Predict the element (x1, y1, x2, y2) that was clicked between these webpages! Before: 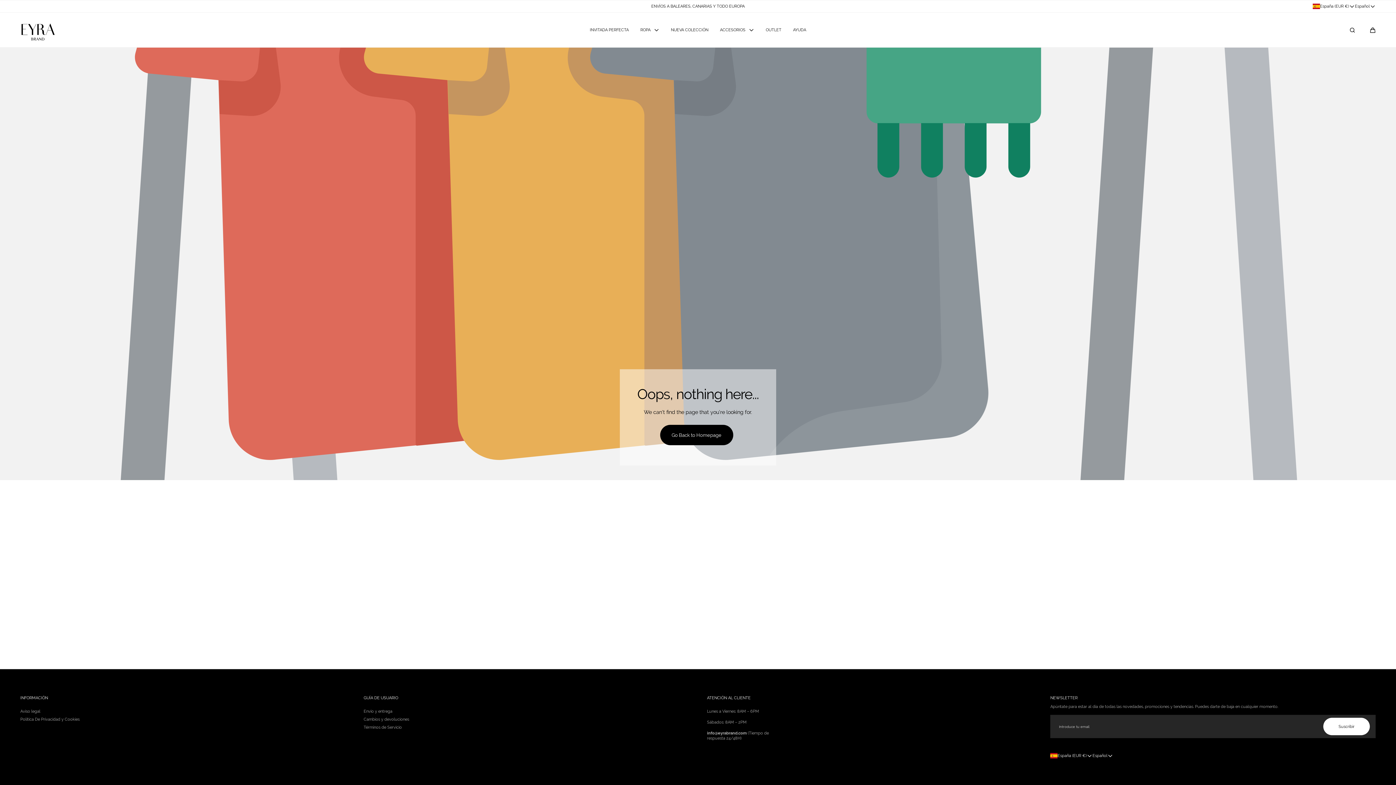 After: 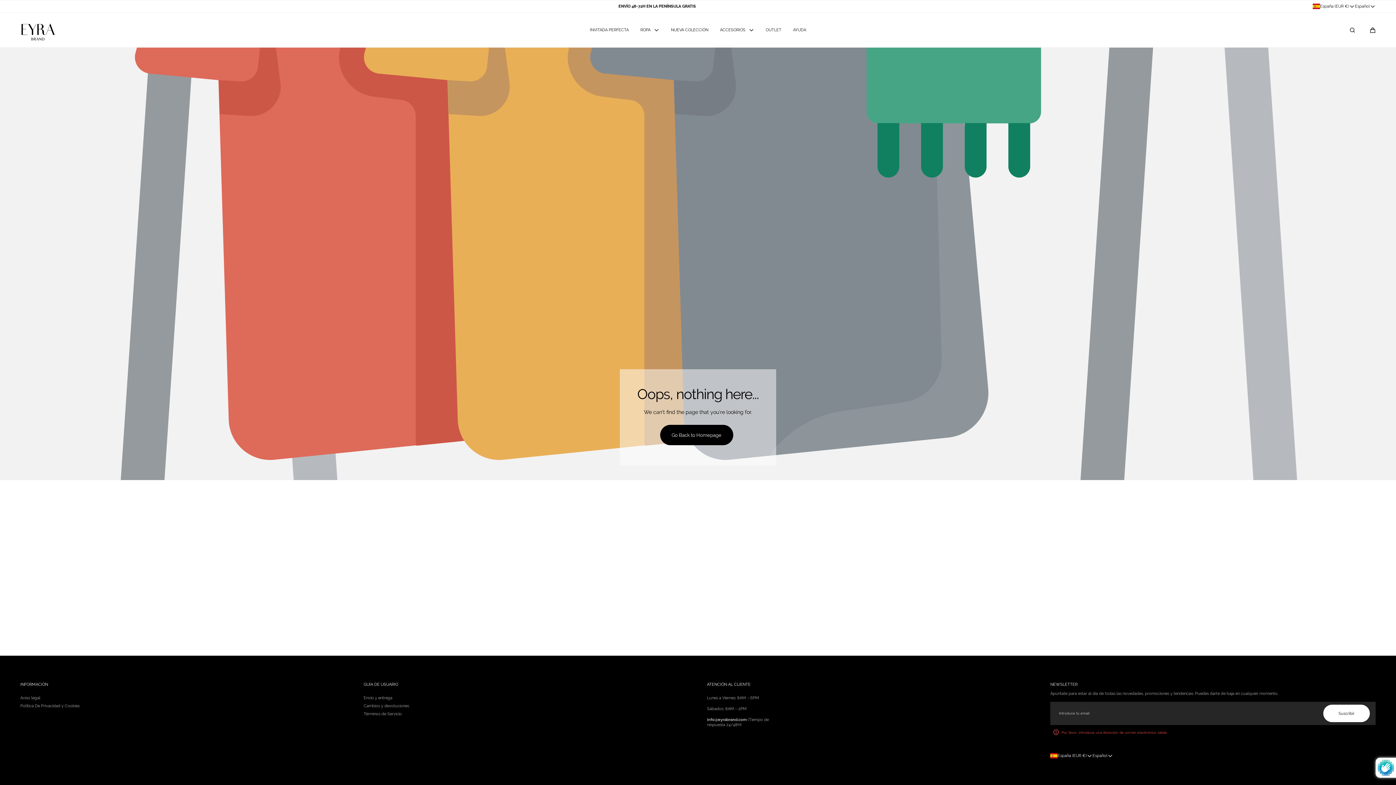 Action: label: Suscribir bbox: (1323, 718, 1370, 735)